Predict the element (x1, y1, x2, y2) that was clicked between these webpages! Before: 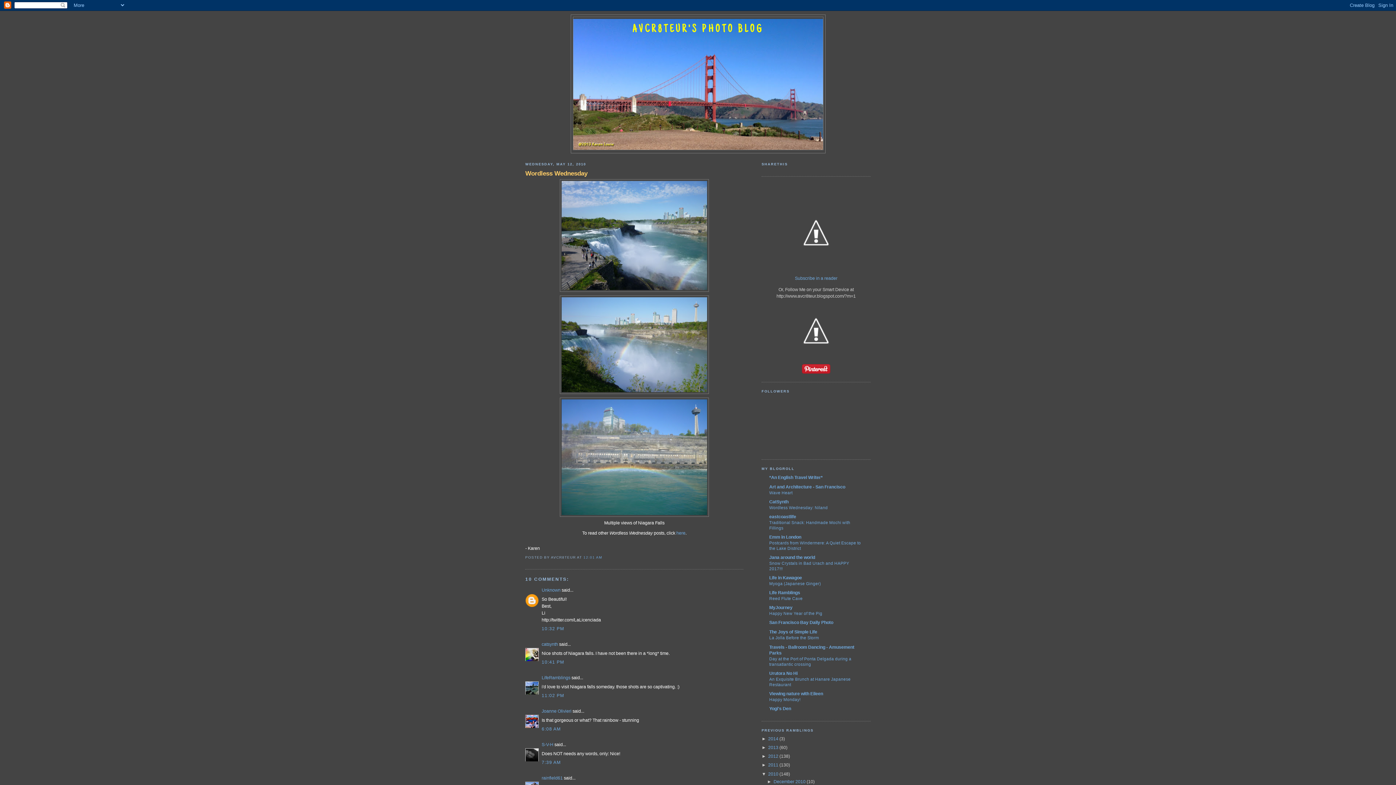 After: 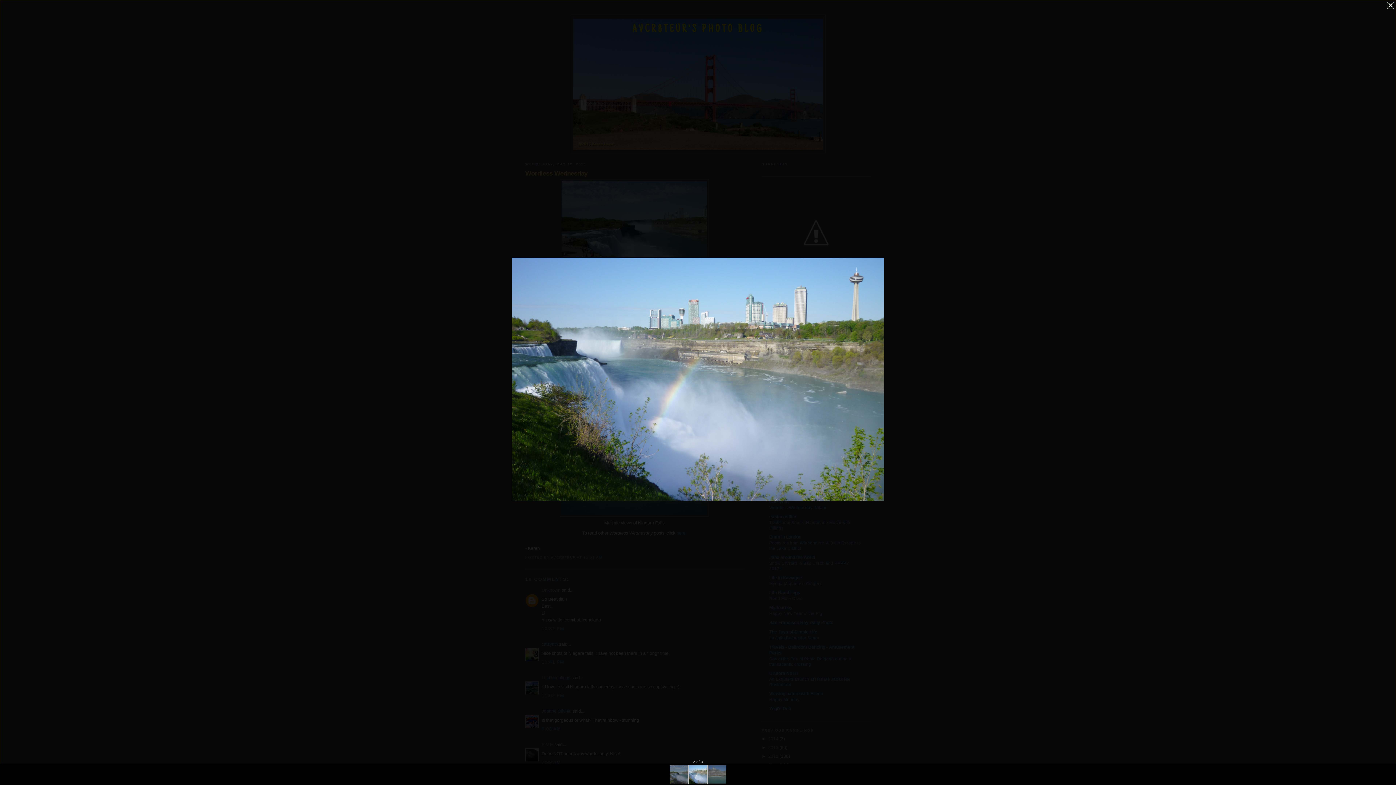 Action: bbox: (525, 295, 743, 394)